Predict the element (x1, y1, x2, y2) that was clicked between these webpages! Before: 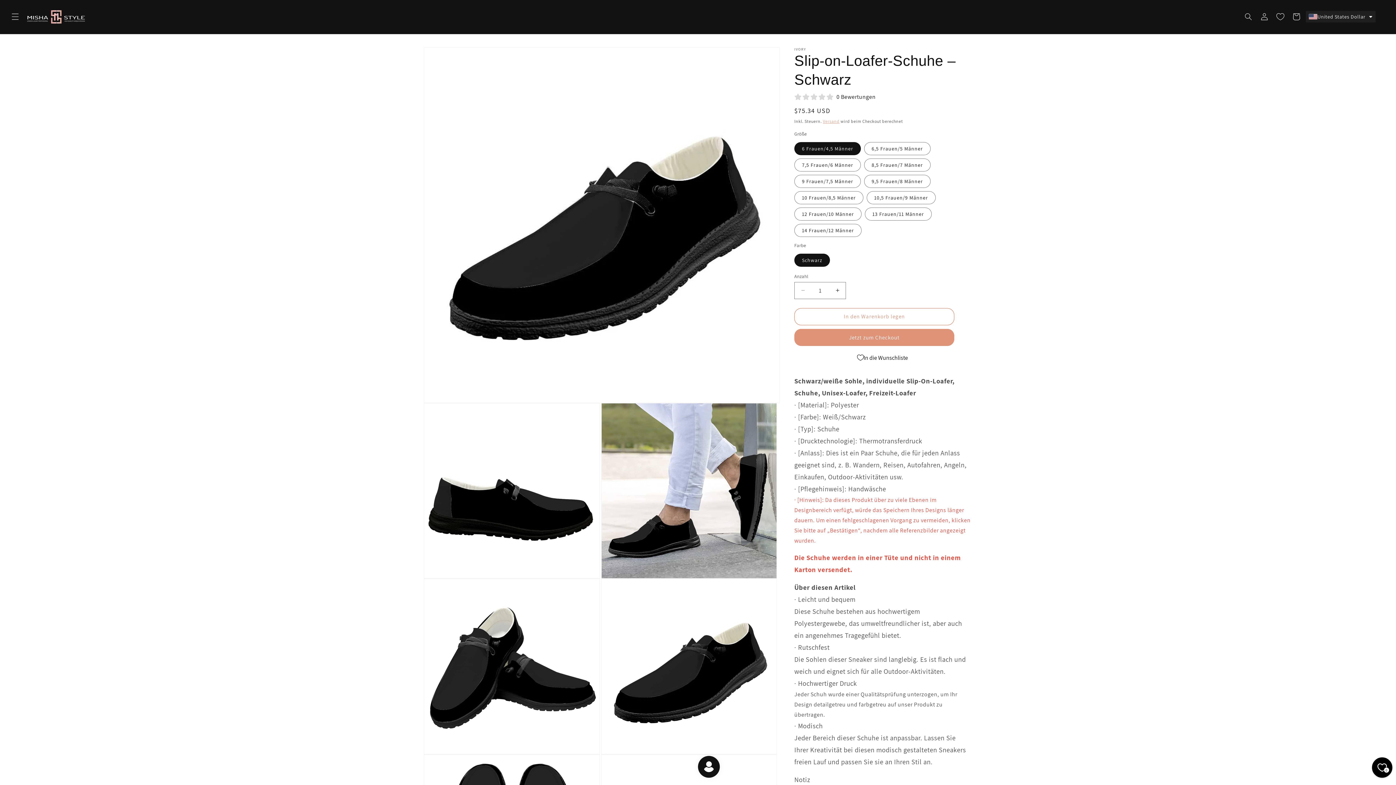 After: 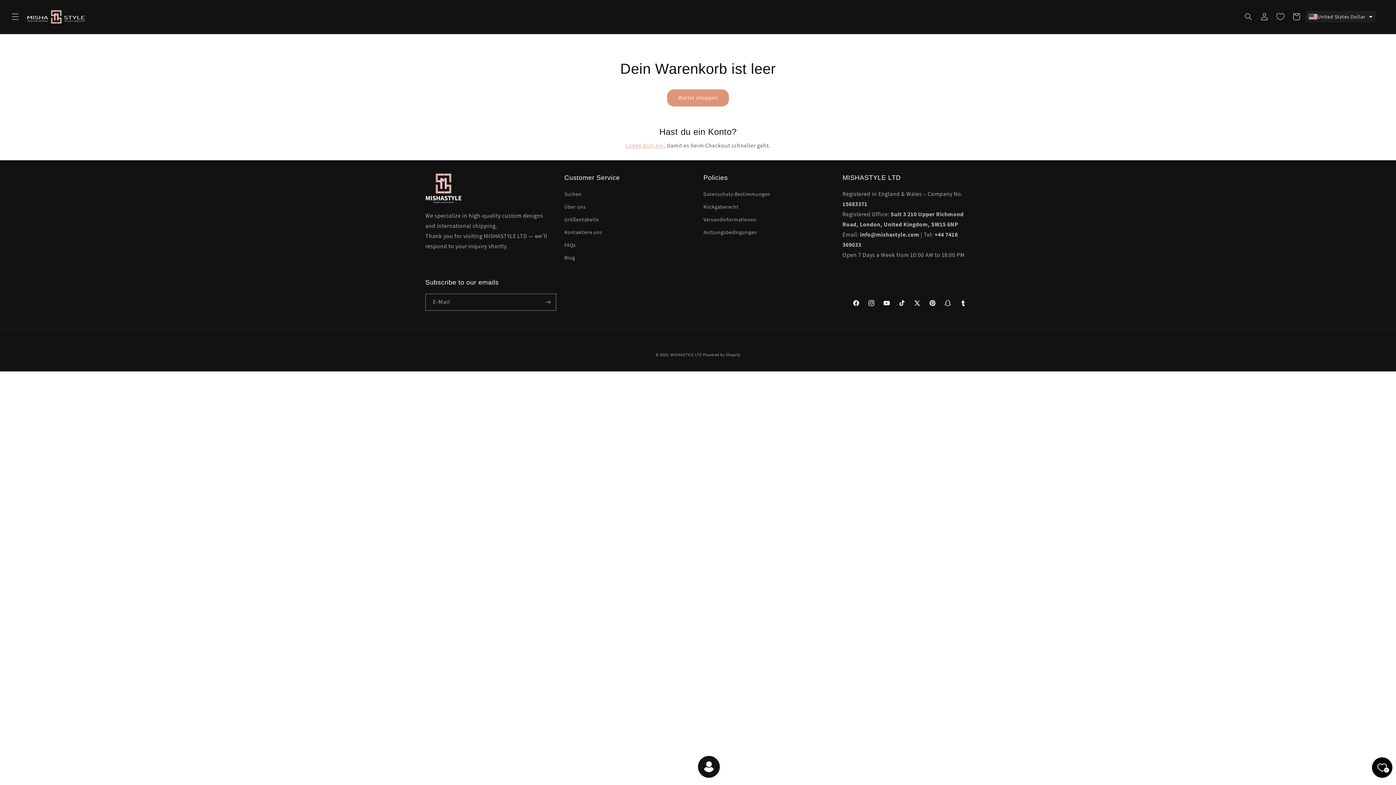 Action: label: Warenkorb bbox: (1370, 8, 1386, 24)